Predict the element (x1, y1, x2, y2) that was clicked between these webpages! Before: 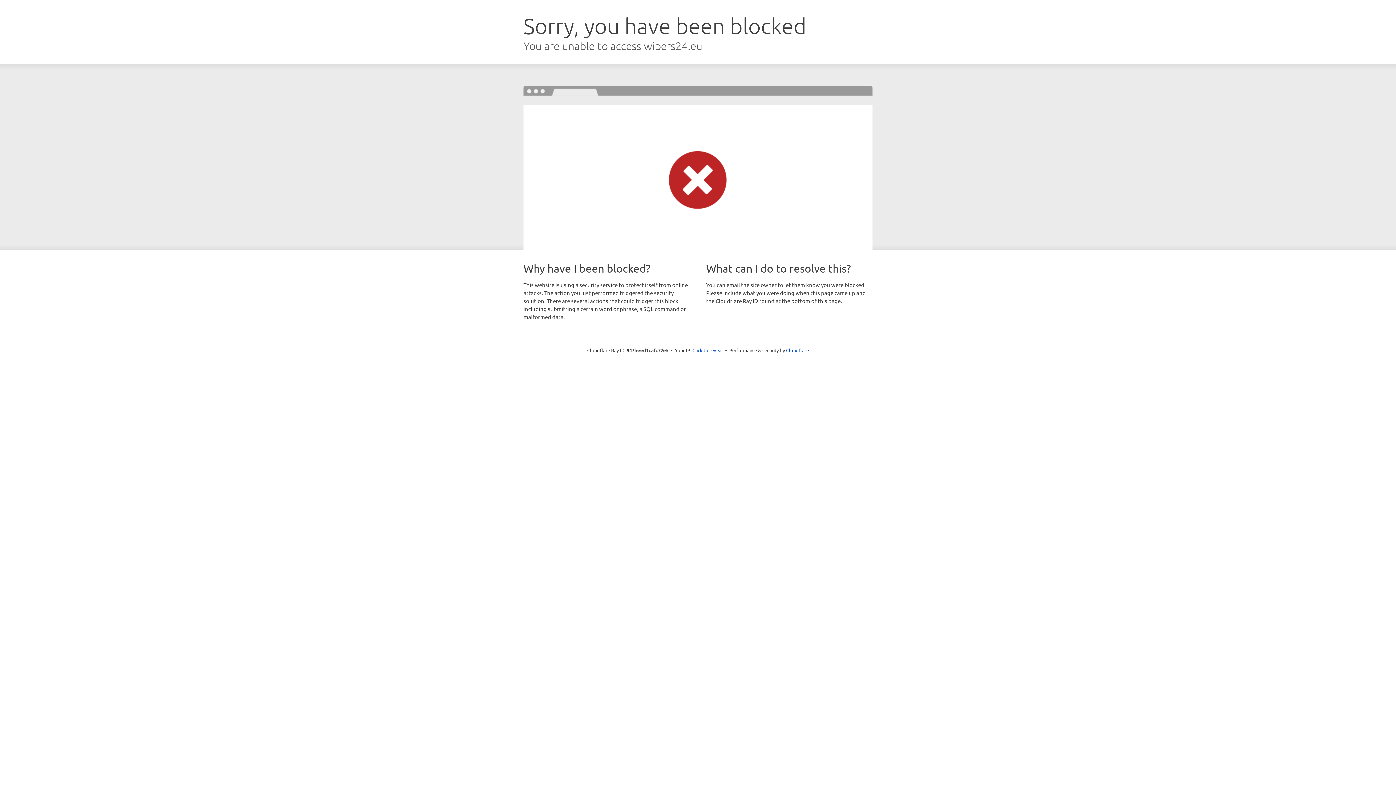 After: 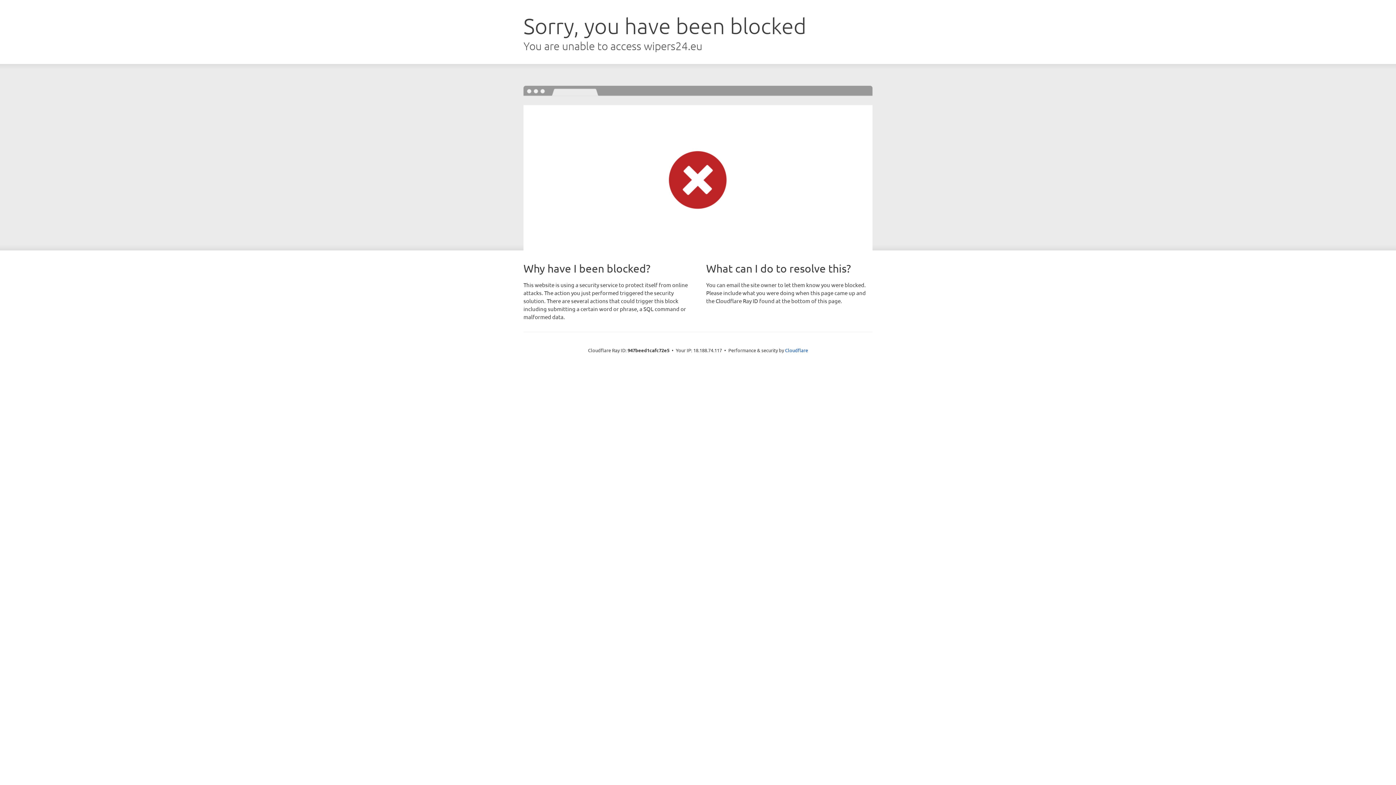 Action: label: Click to reveal bbox: (692, 346, 723, 353)